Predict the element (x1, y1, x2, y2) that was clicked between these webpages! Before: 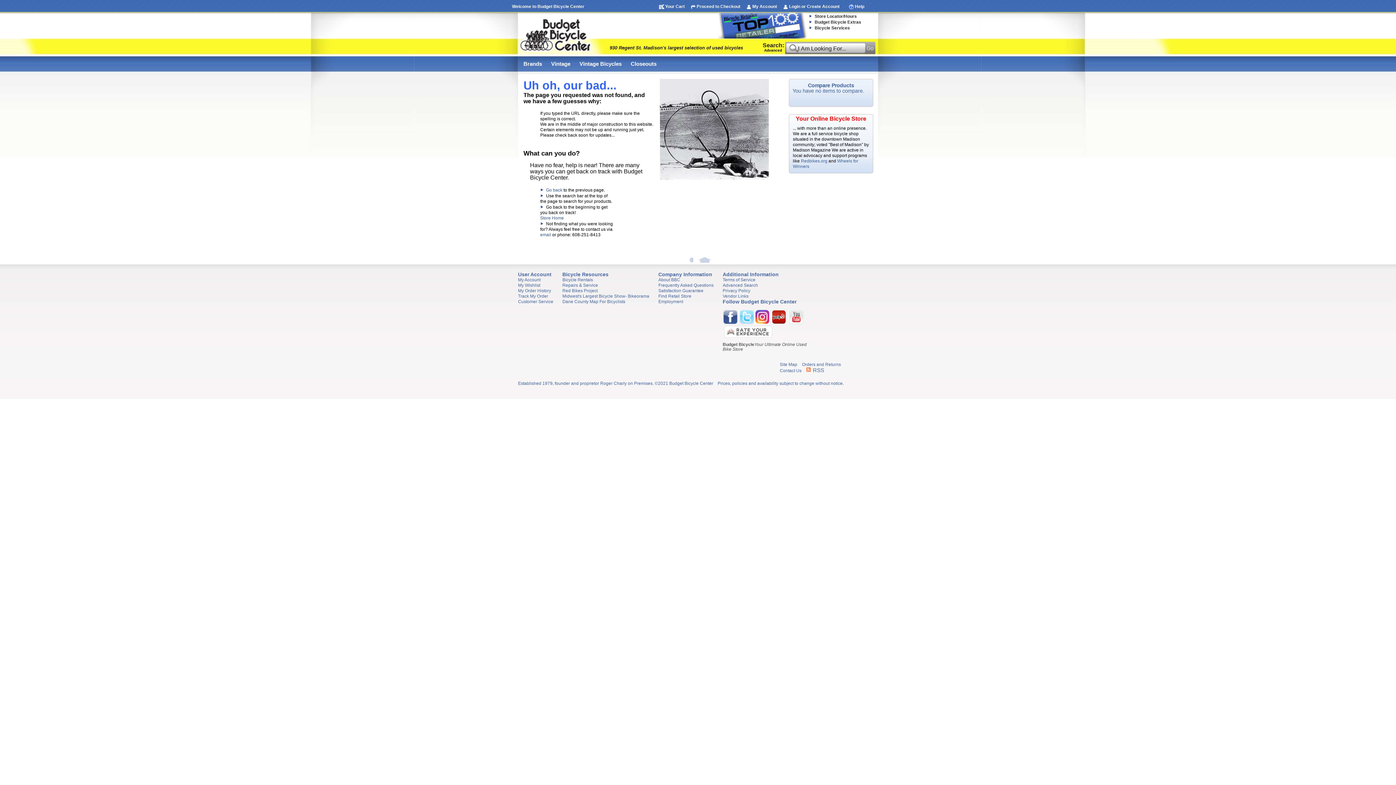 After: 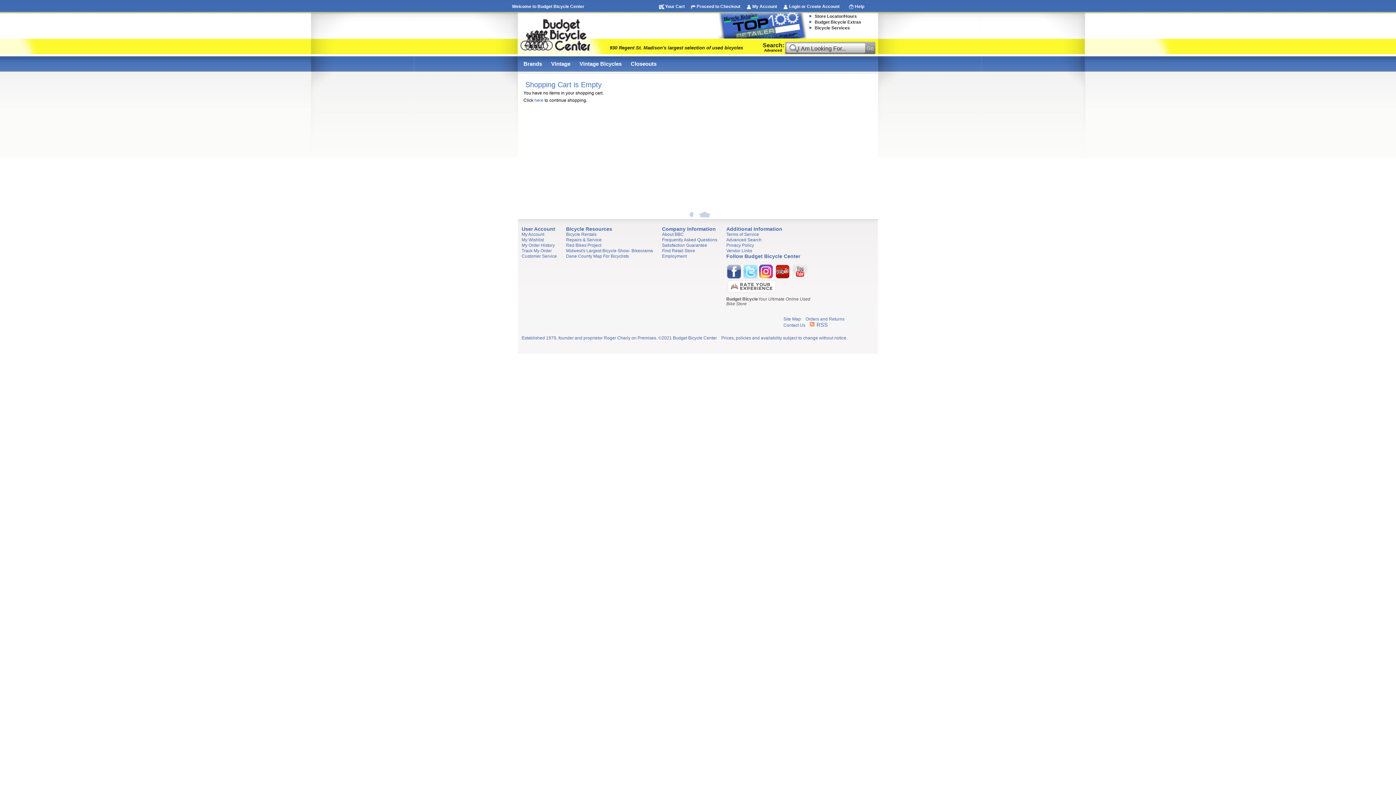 Action: label: Proceed to Checkout bbox: (690, 4, 740, 9)